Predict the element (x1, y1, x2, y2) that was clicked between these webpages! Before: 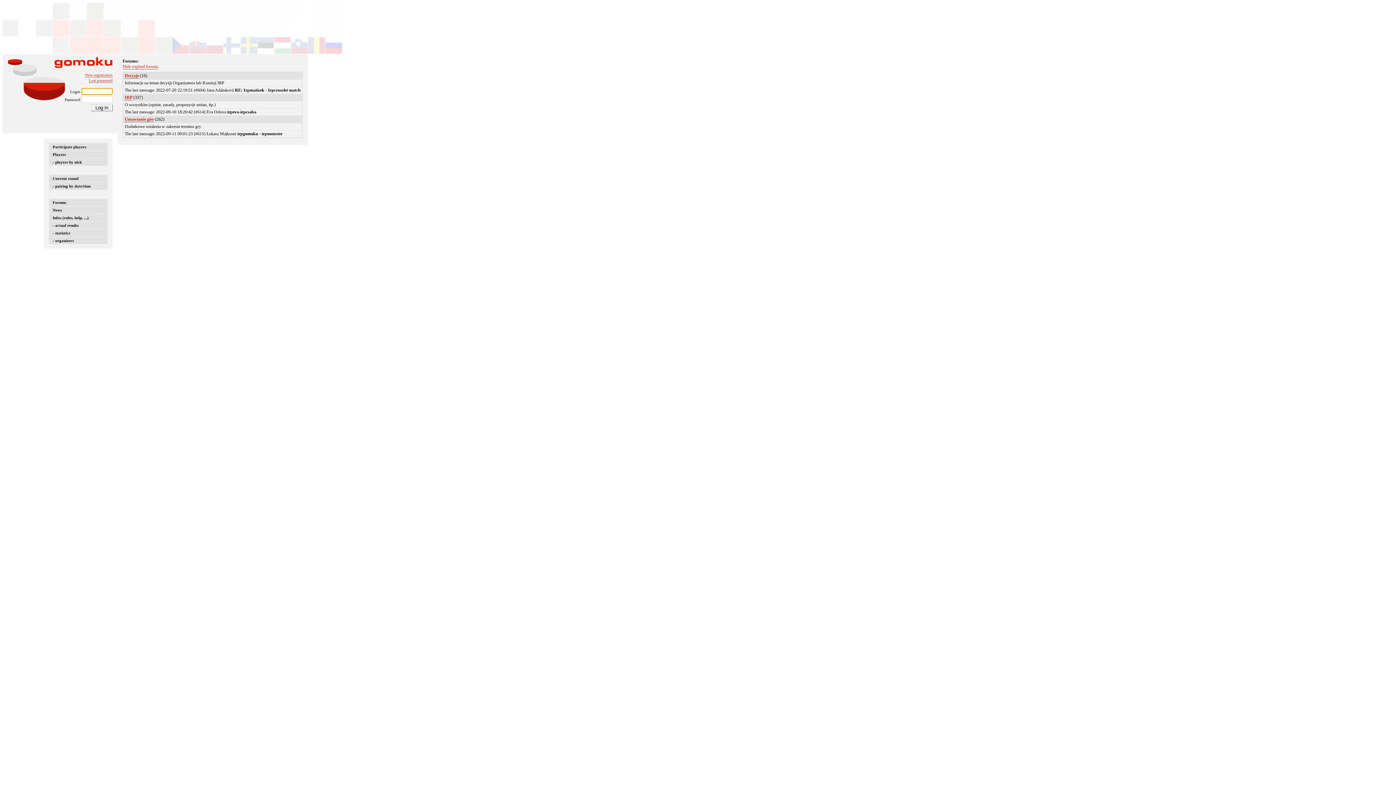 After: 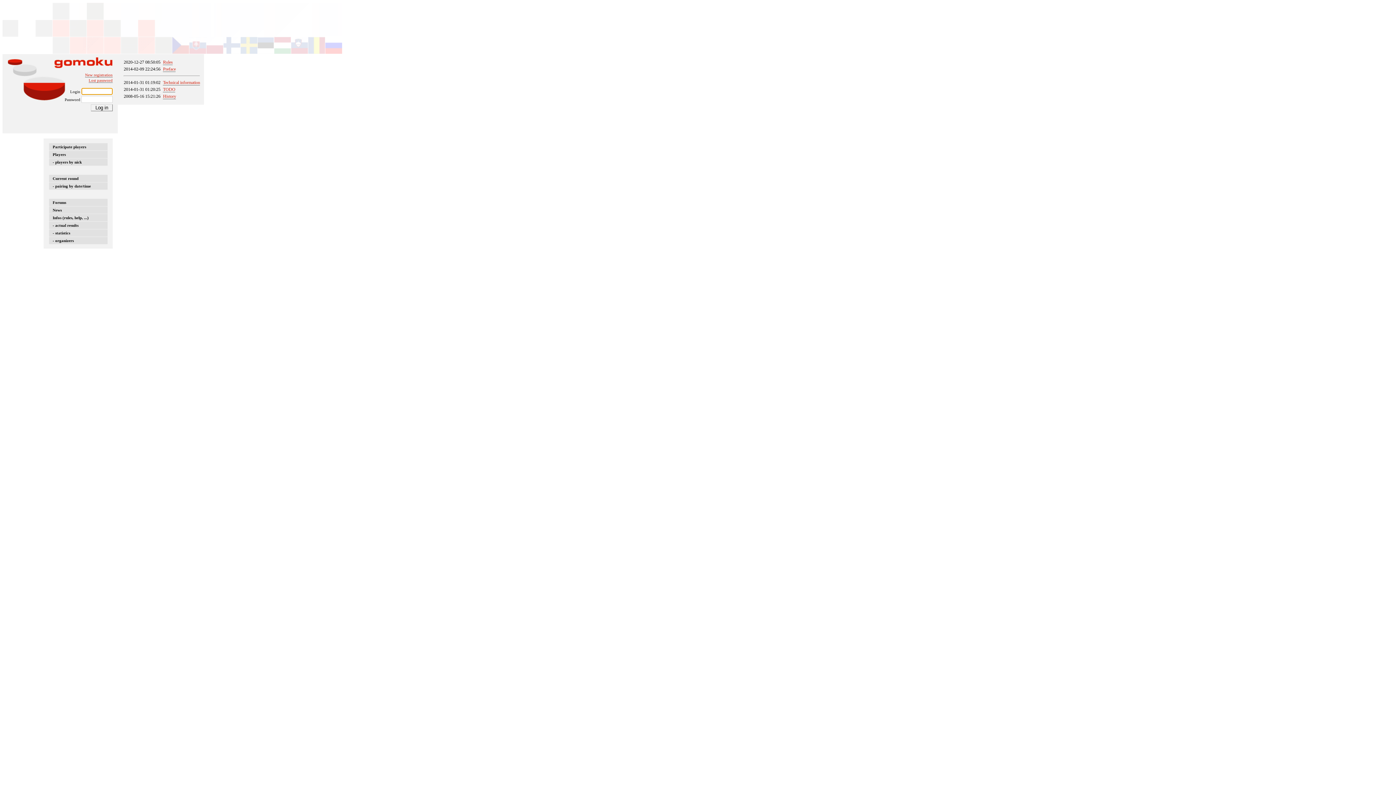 Action: bbox: (49, 214, 107, 221) label: Infos (rules, help, ...)